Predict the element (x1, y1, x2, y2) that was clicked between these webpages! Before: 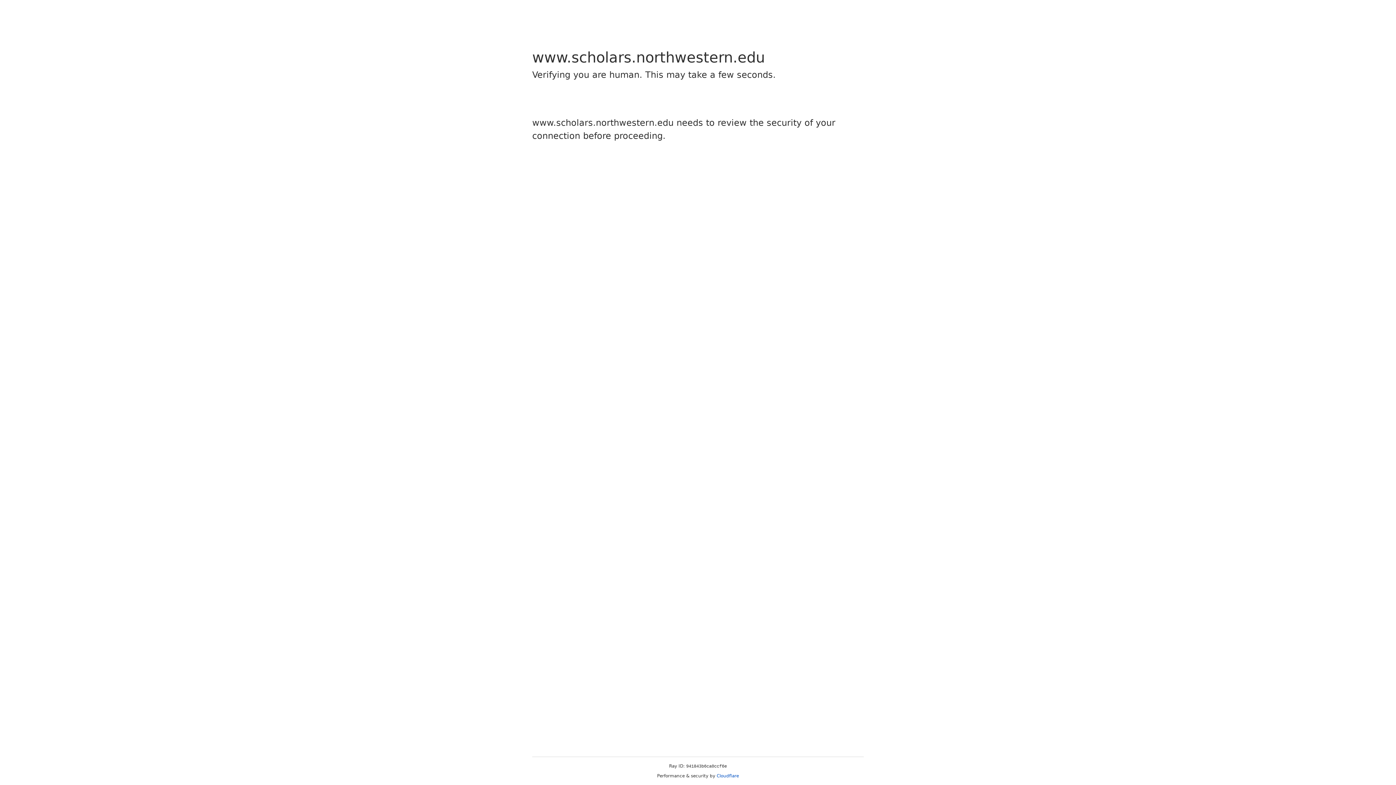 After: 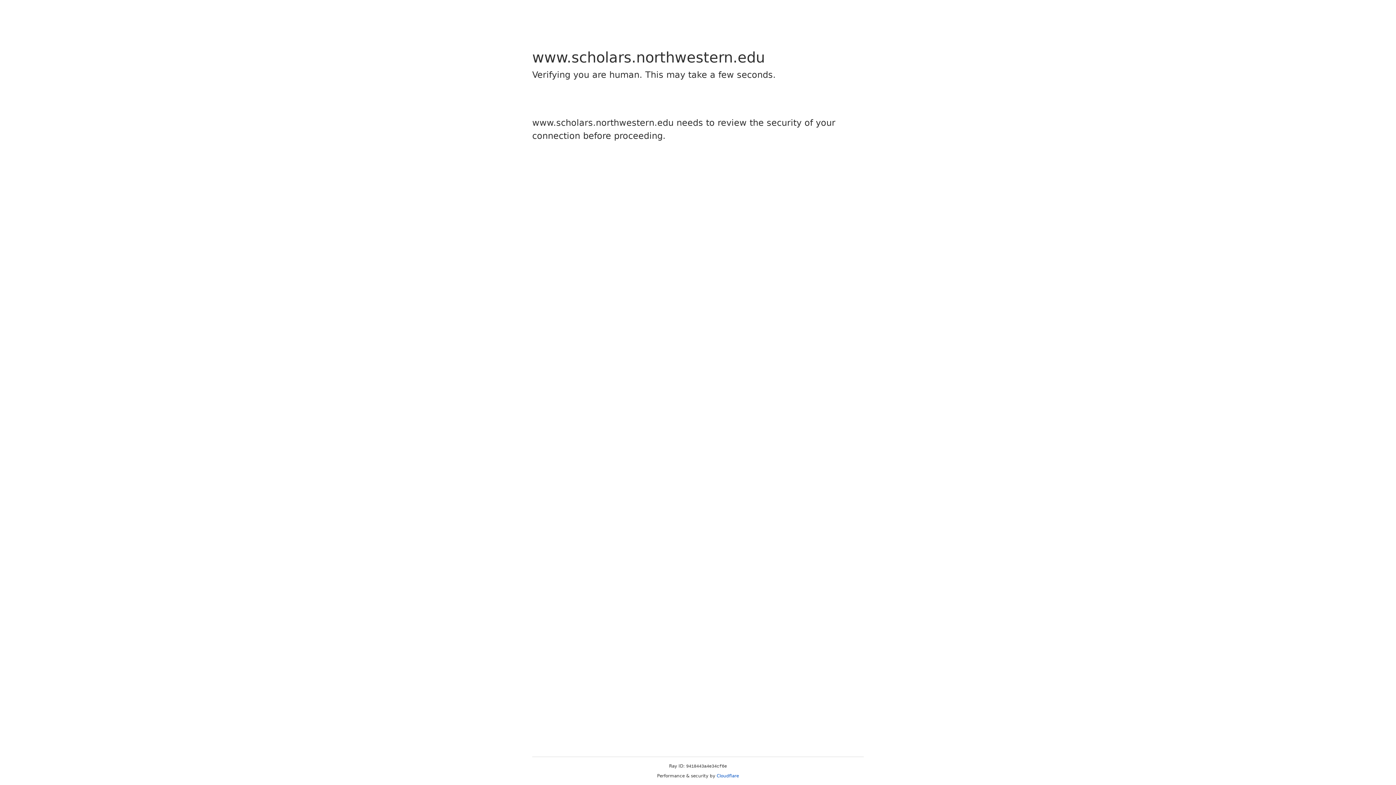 Action: bbox: (716, 773, 739, 778) label: Cloudflare